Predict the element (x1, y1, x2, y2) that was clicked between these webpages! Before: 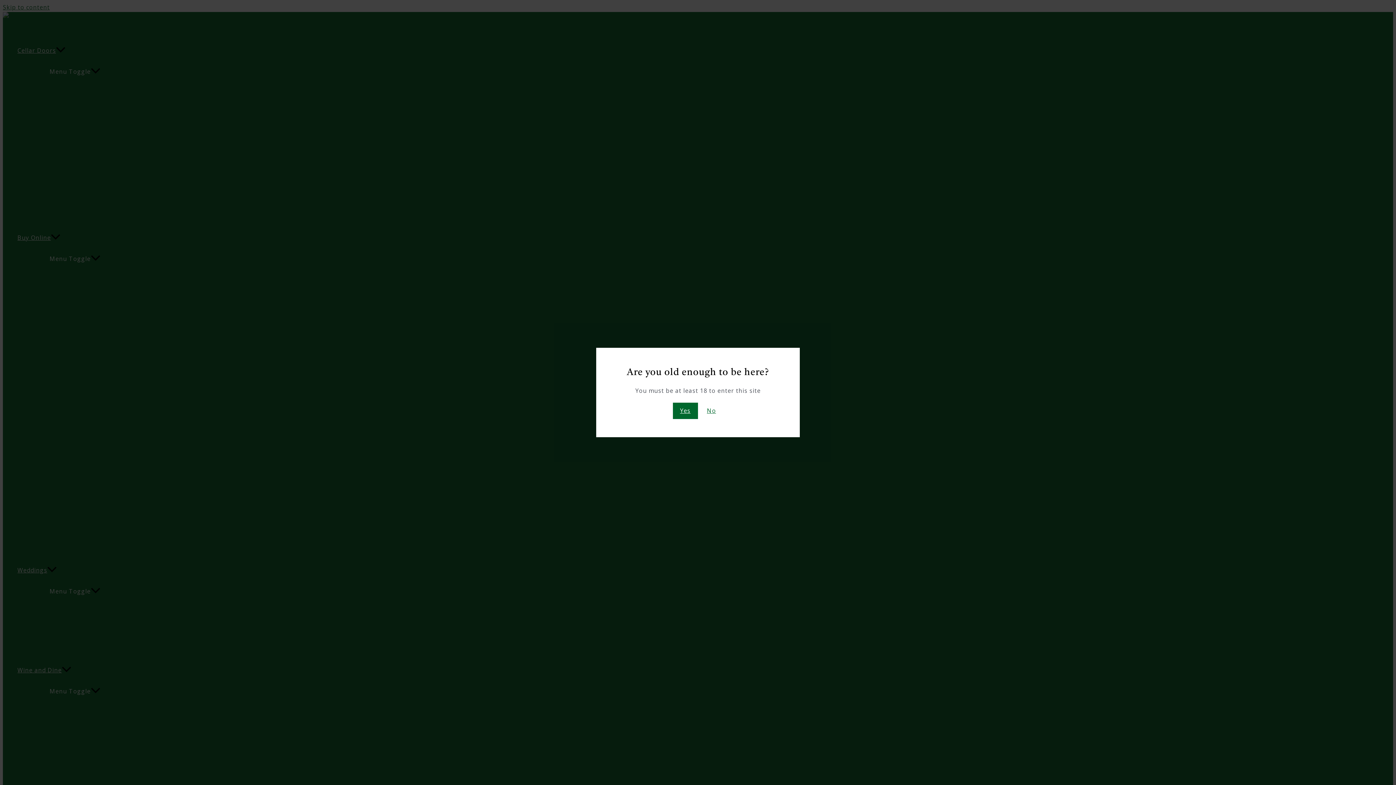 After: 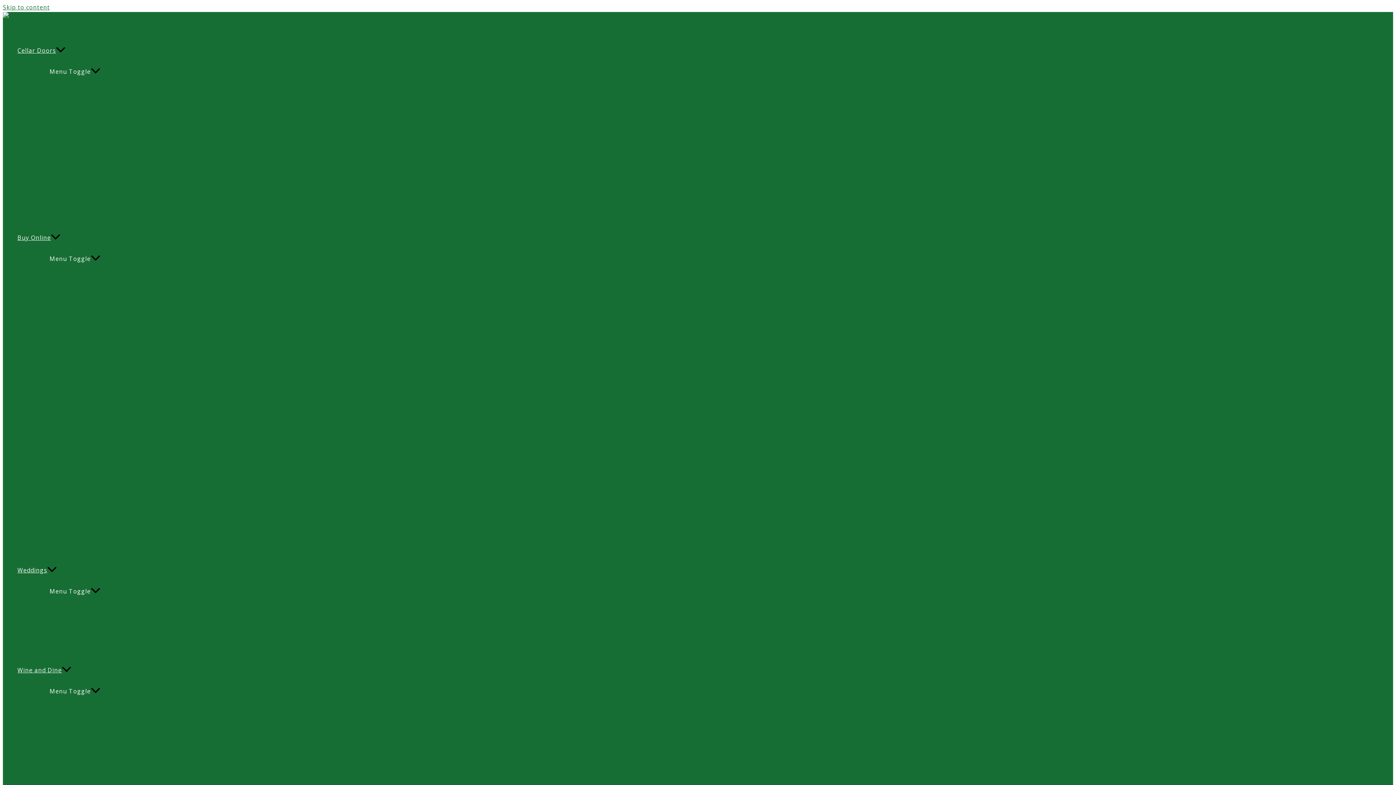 Action: label: Yes bbox: (672, 402, 698, 419)